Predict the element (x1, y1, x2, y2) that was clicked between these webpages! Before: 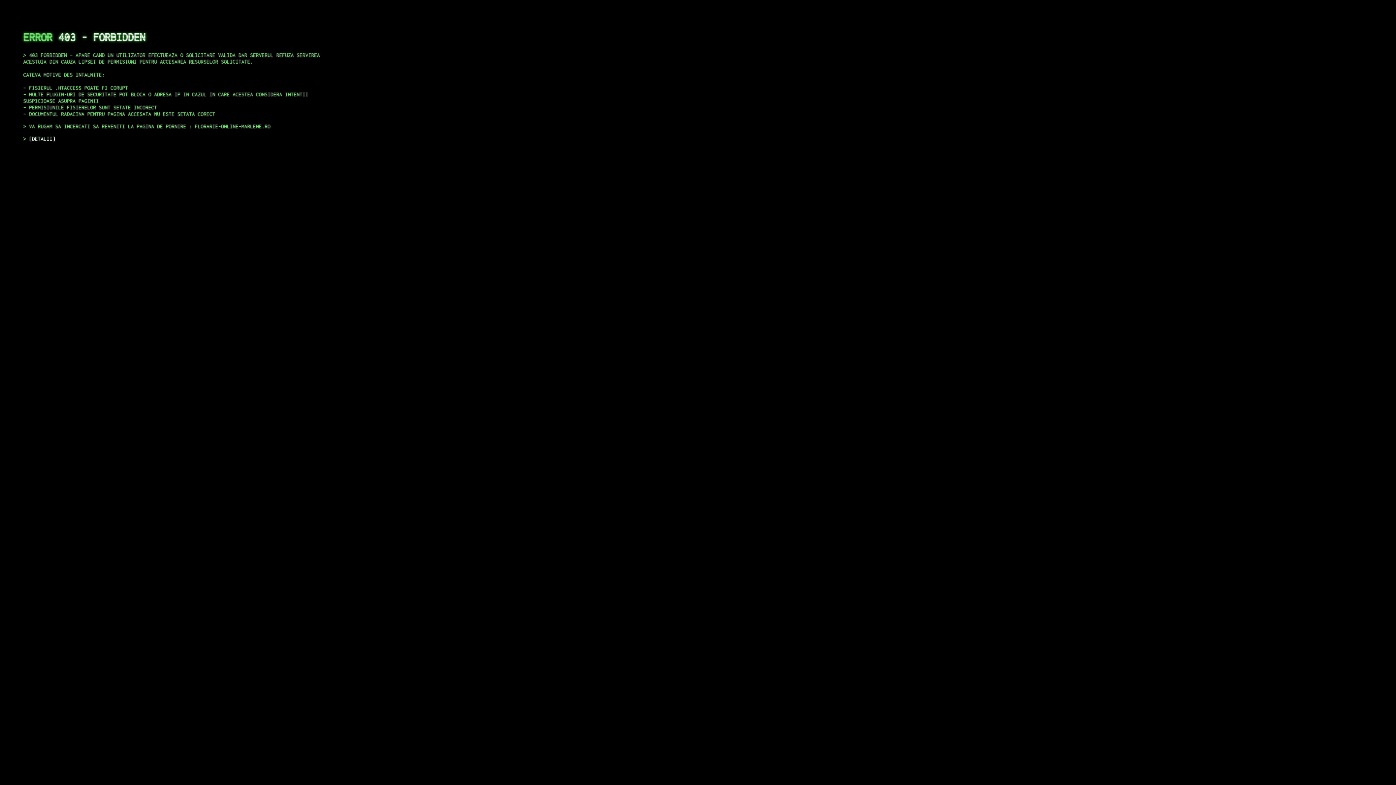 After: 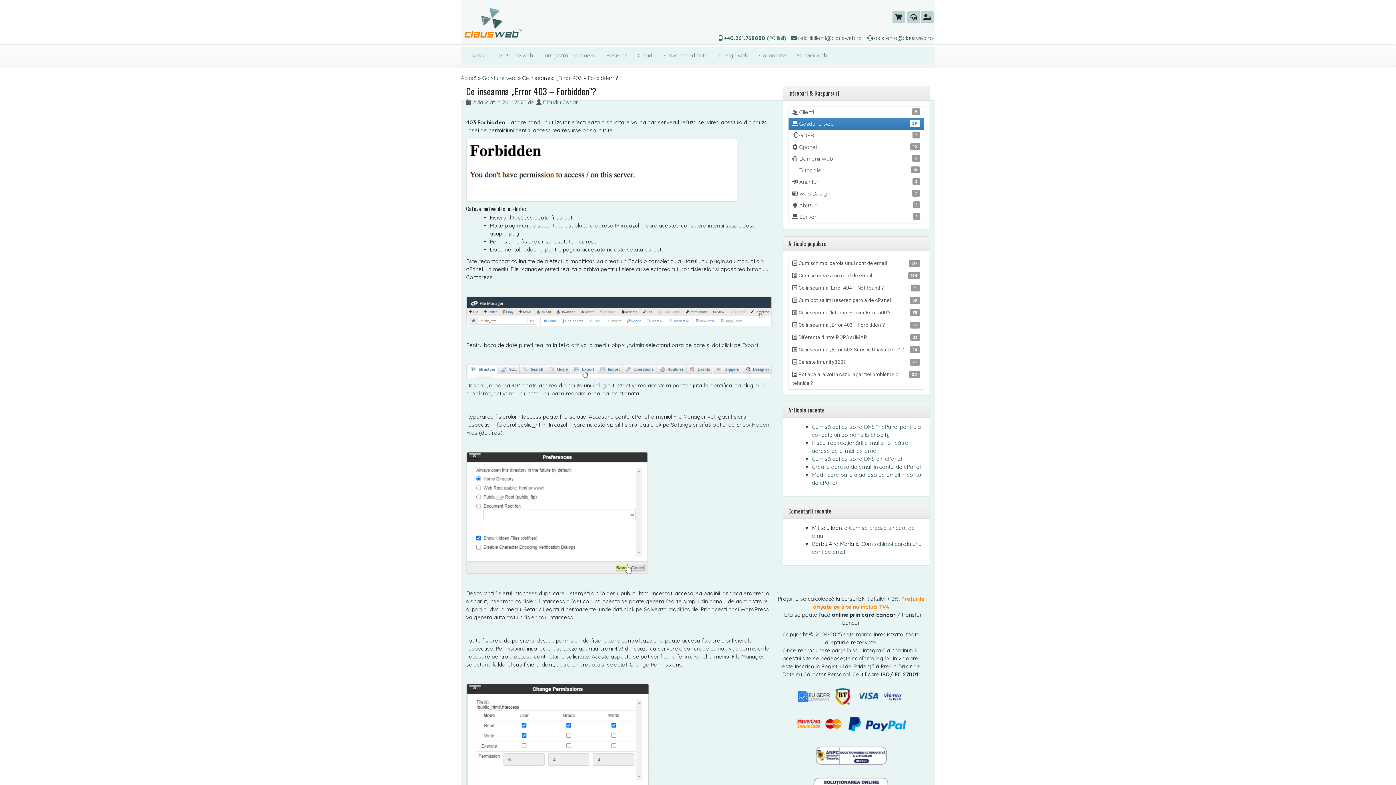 Action: bbox: (29, 135, 55, 141) label: DETALII